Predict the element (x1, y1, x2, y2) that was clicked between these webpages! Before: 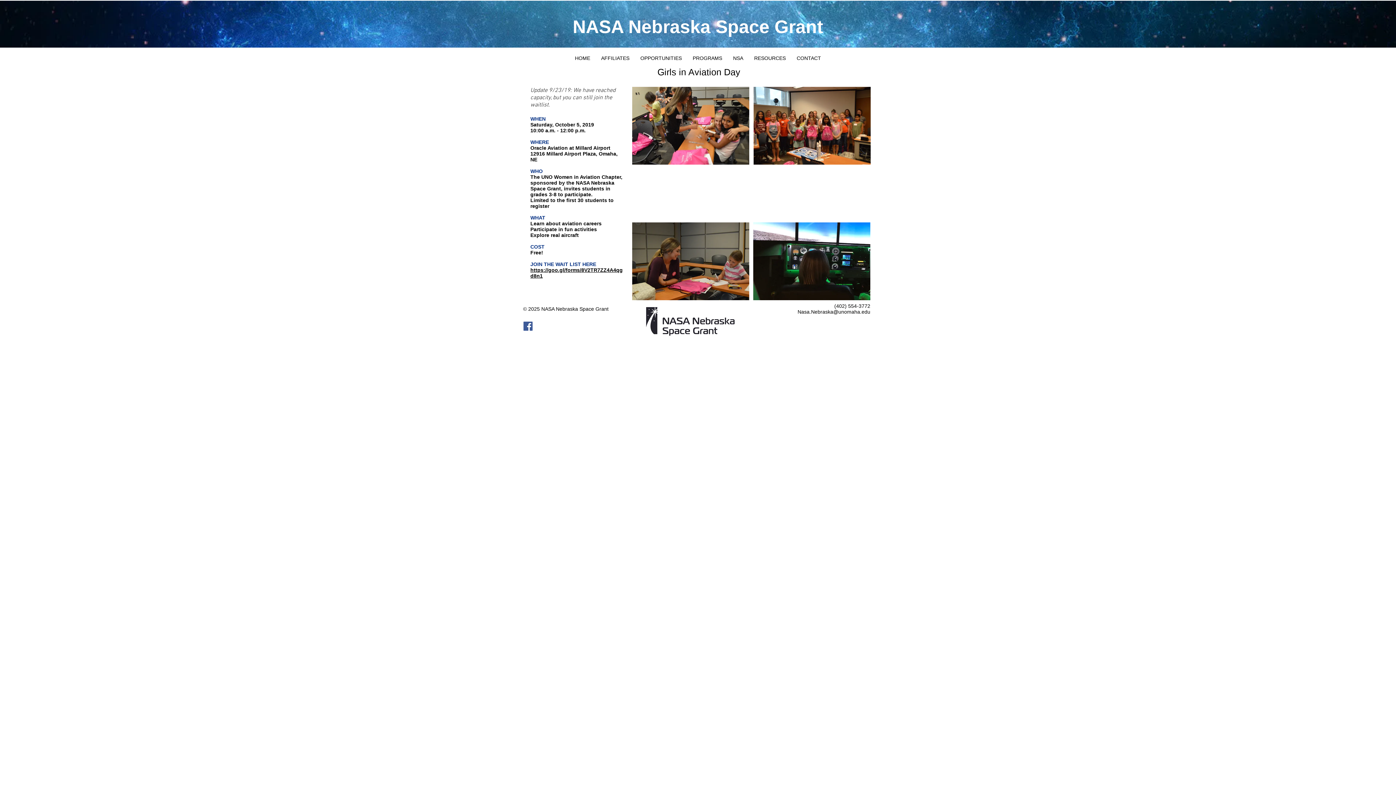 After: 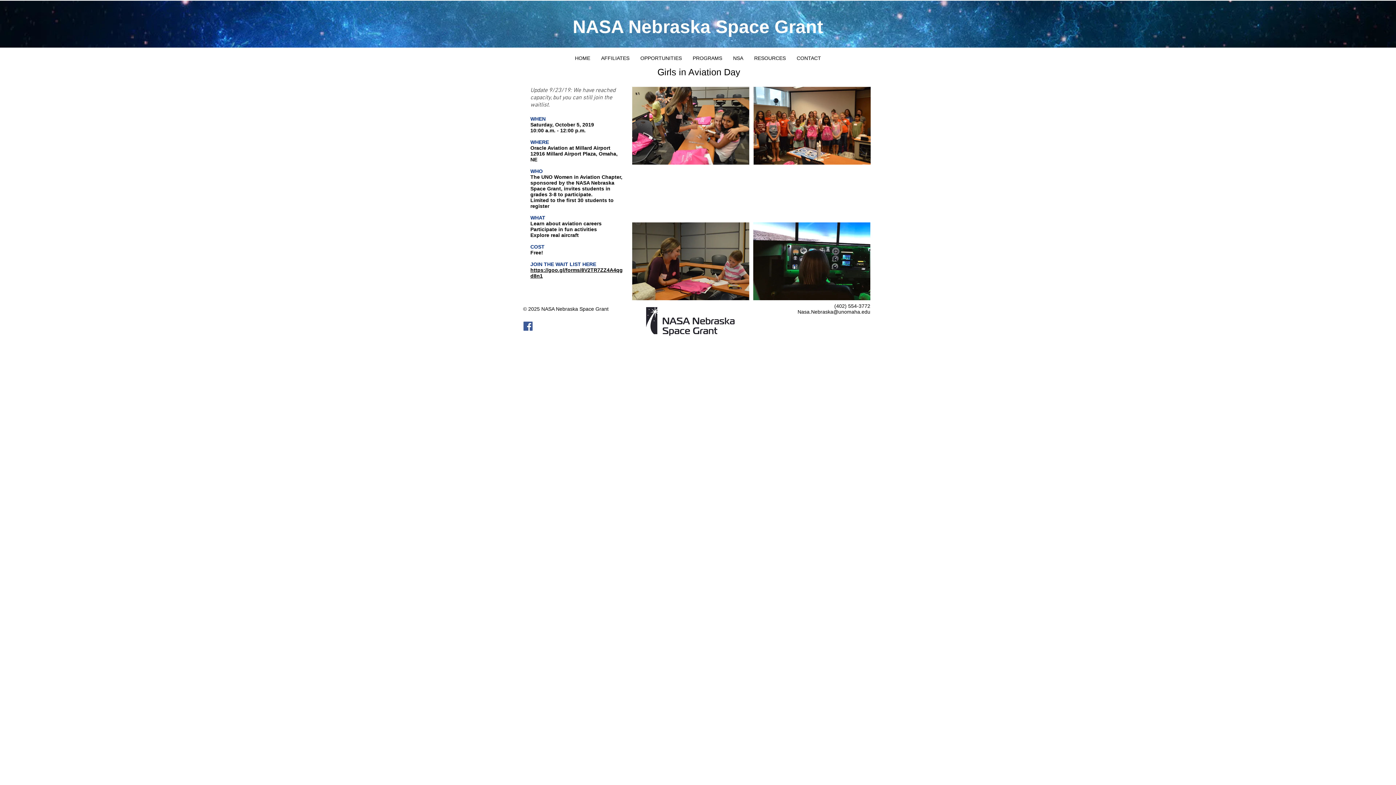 Action: bbox: (797, 309, 870, 314) label: Nasa.Nebraska@unomaha.edu